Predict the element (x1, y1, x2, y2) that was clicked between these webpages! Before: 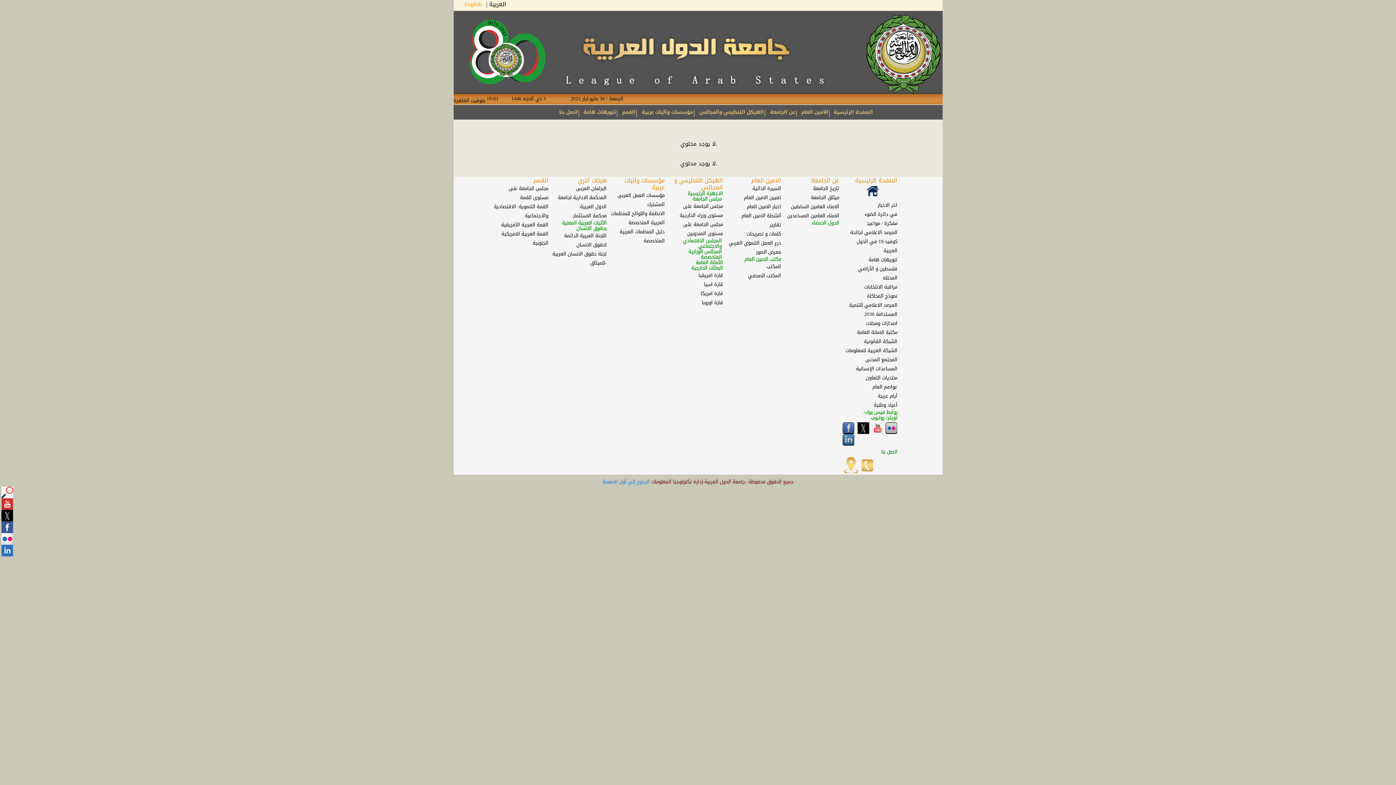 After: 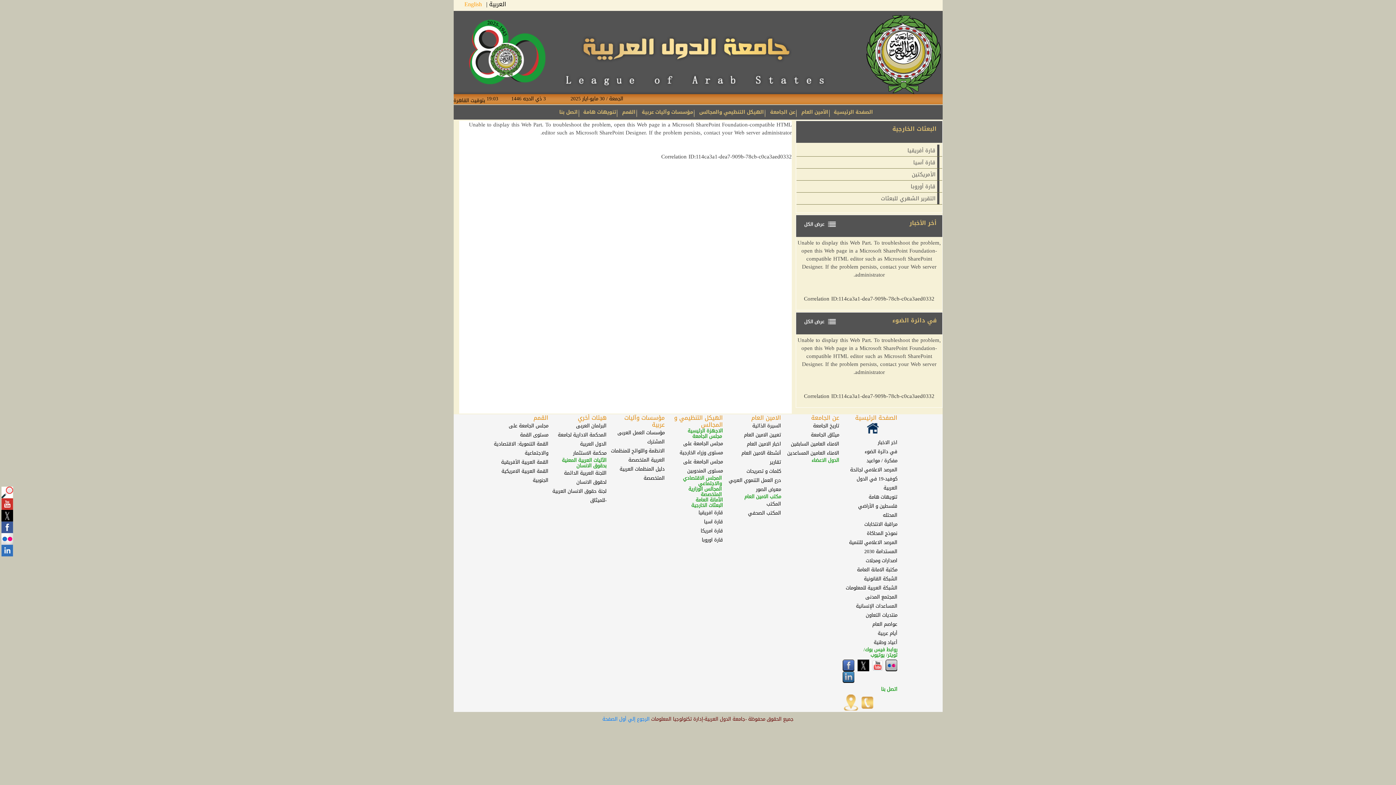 Action: label: قارة اوروبا bbox: (701, 298, 723, 307)